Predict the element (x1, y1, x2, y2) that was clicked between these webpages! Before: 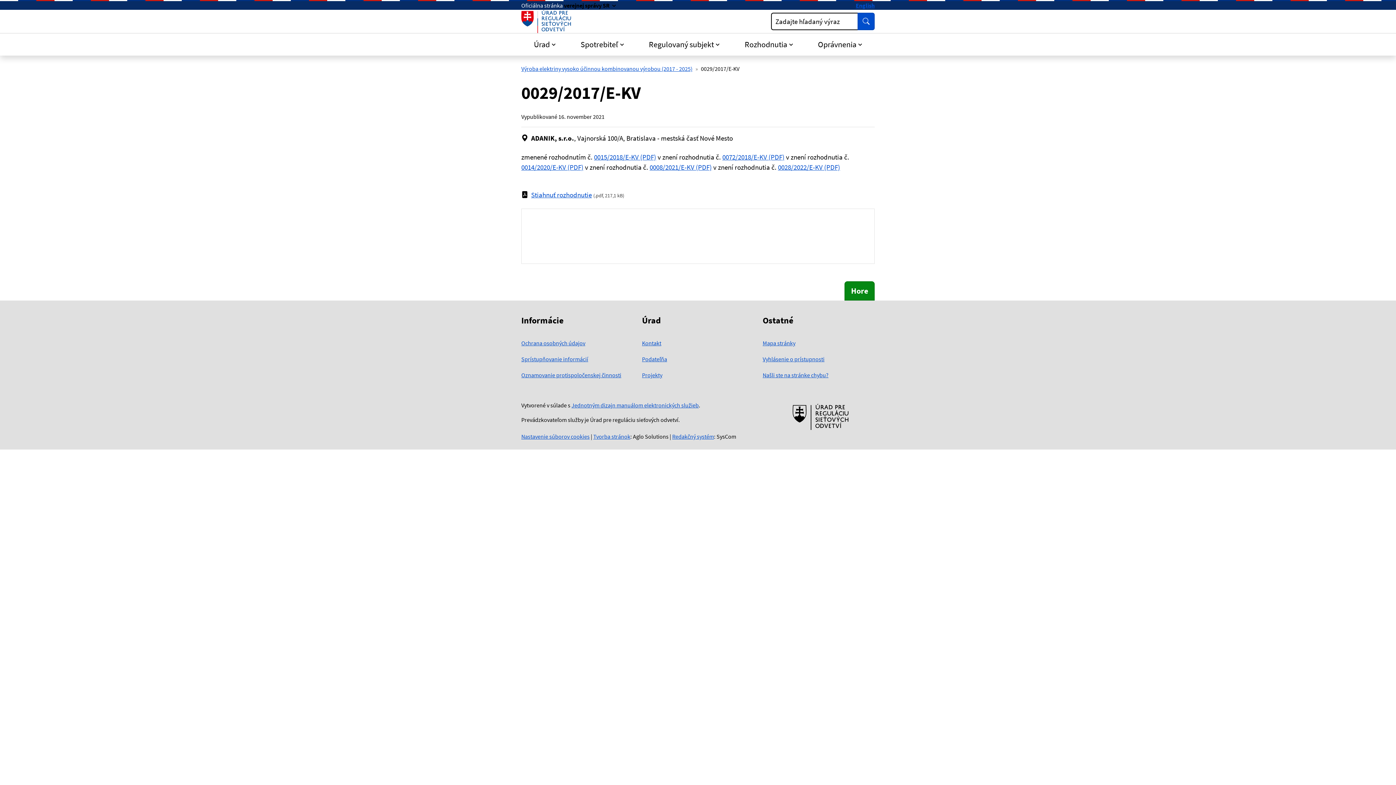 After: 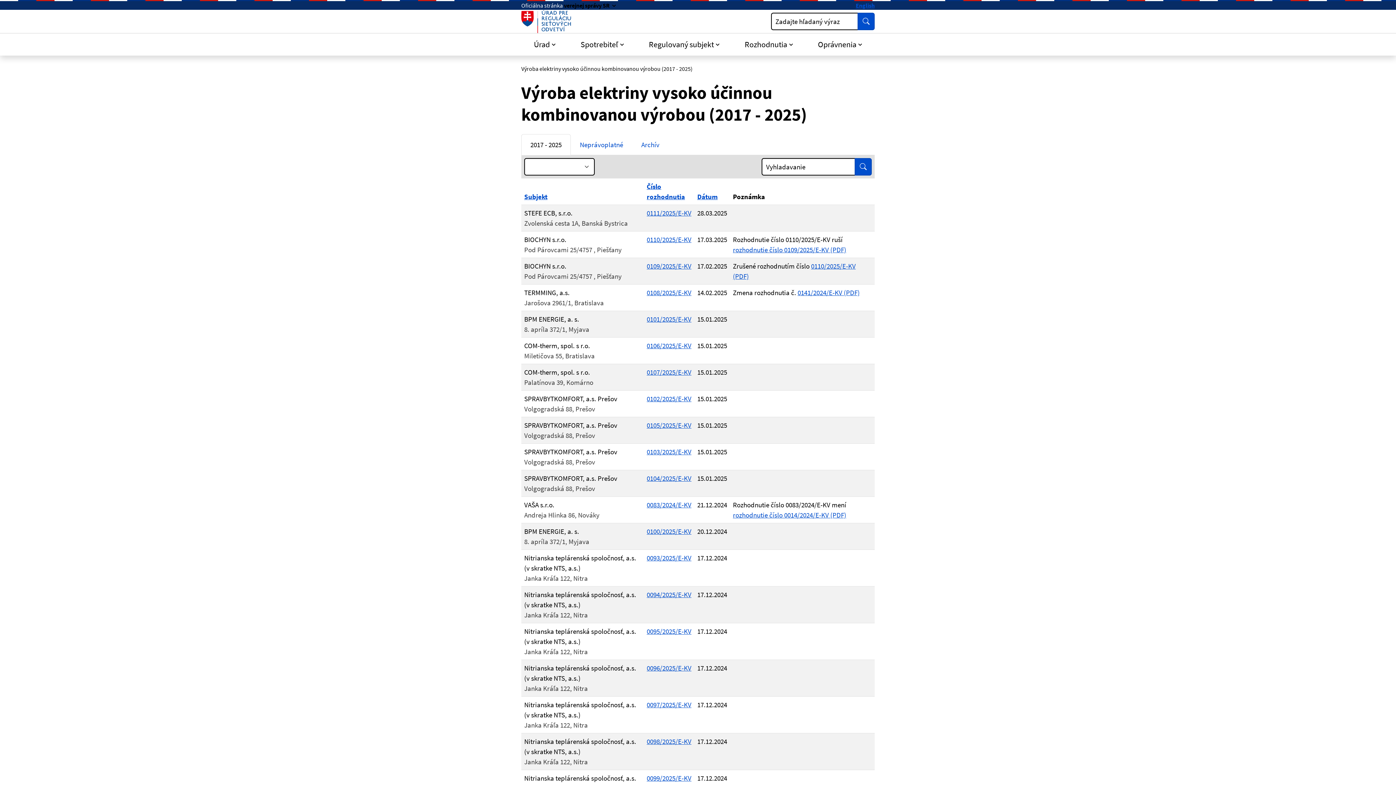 Action: bbox: (521, 65, 692, 72) label: Výroba elektriny vysoko účinnou kombinovanou výrobou (2017 - 2025)